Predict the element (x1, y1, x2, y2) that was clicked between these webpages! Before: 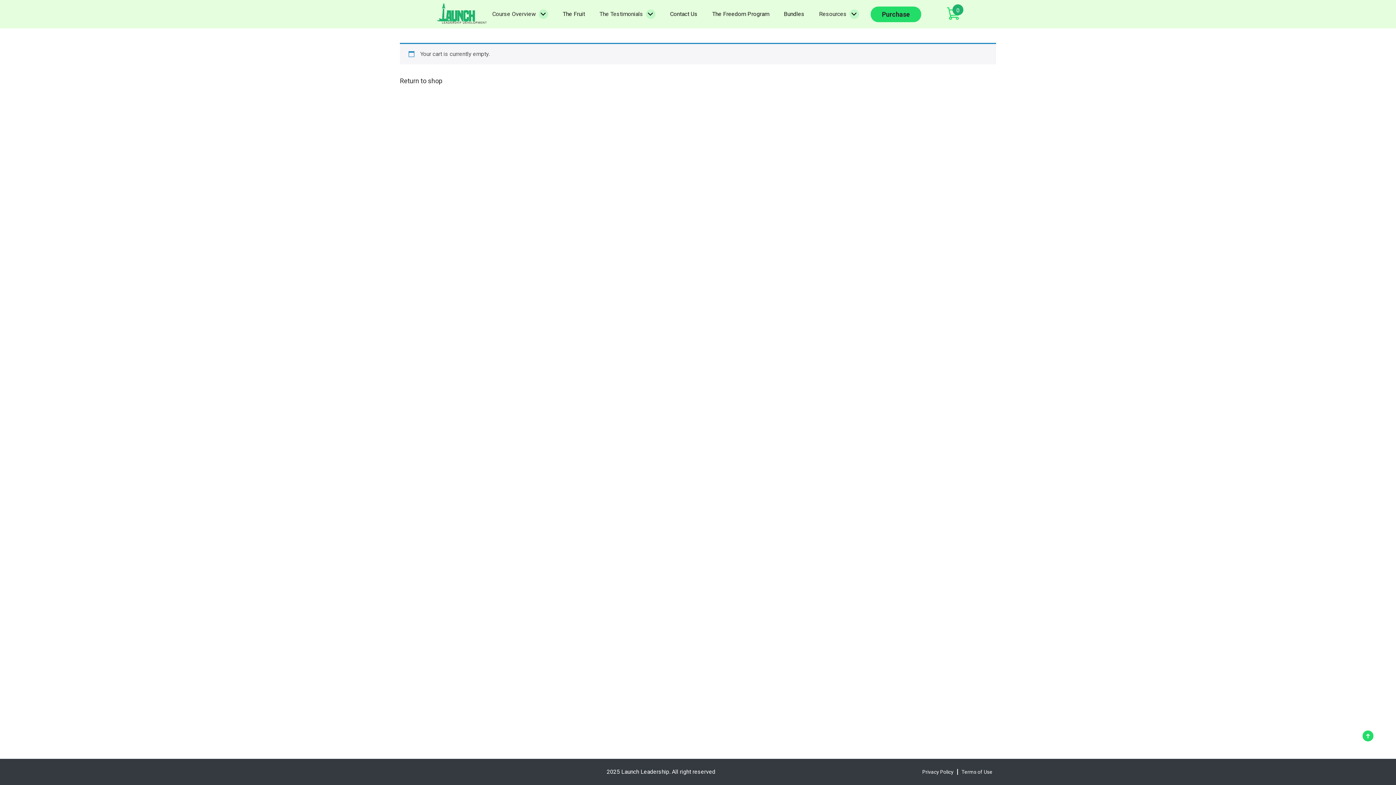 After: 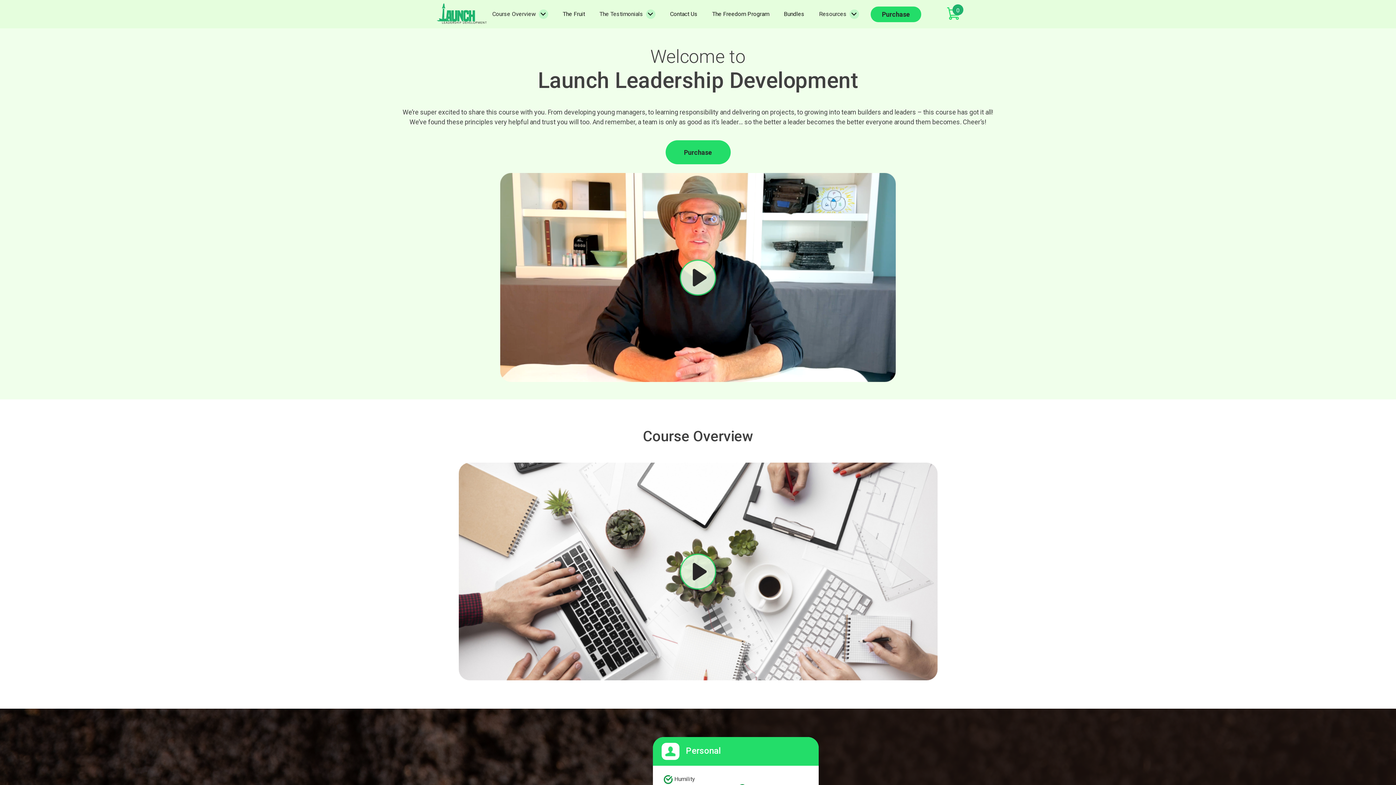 Action: bbox: (434, 2, 489, 25)